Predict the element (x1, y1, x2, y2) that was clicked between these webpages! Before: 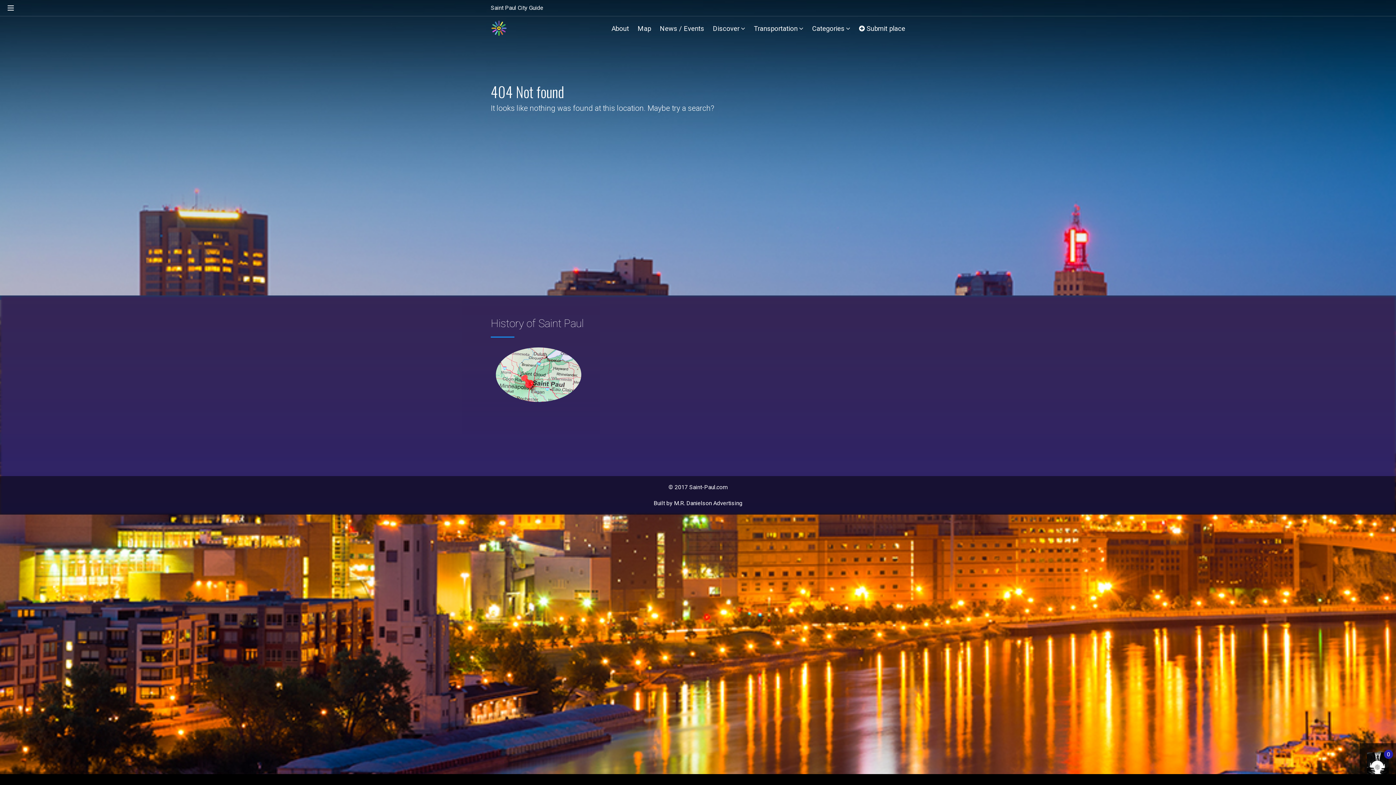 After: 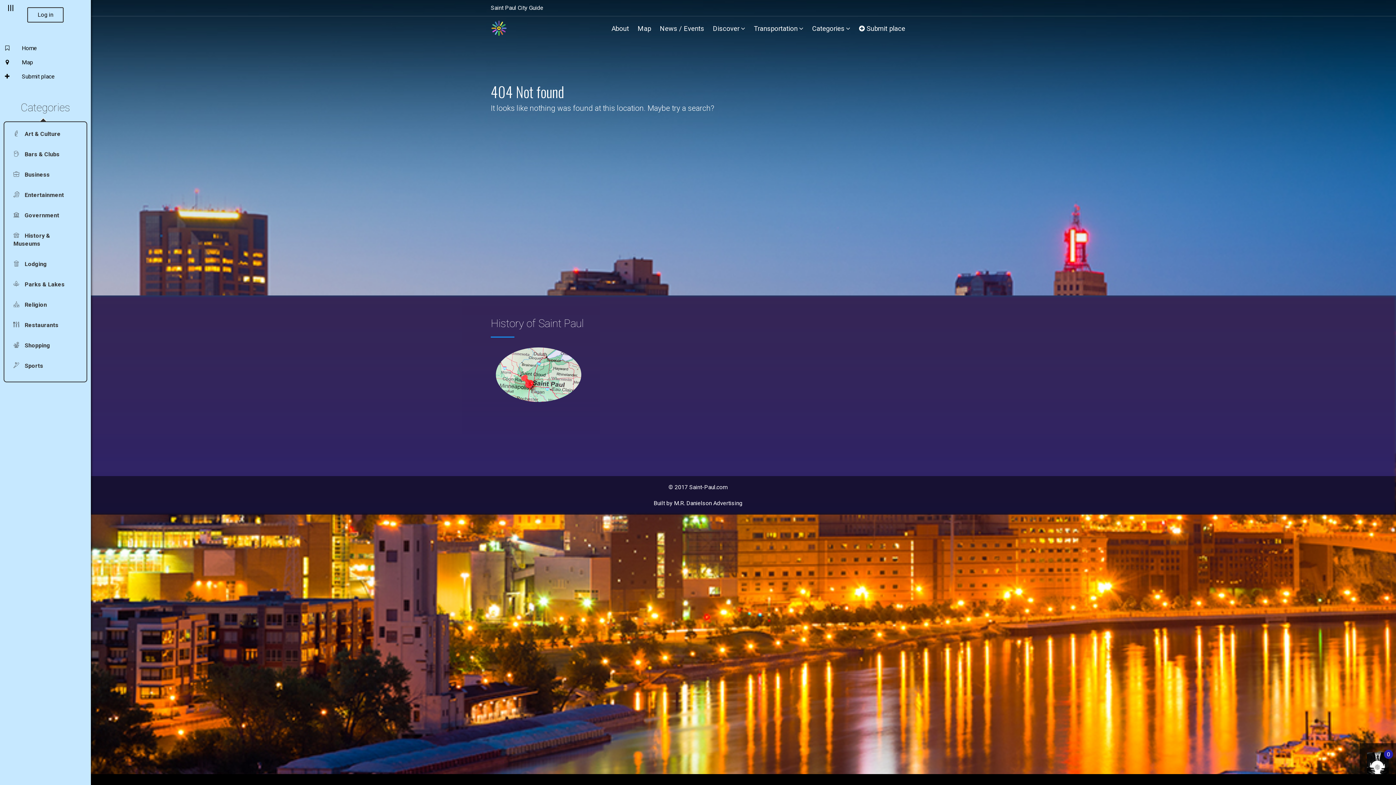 Action: bbox: (3, 1, 18, 15) label: toggle menu